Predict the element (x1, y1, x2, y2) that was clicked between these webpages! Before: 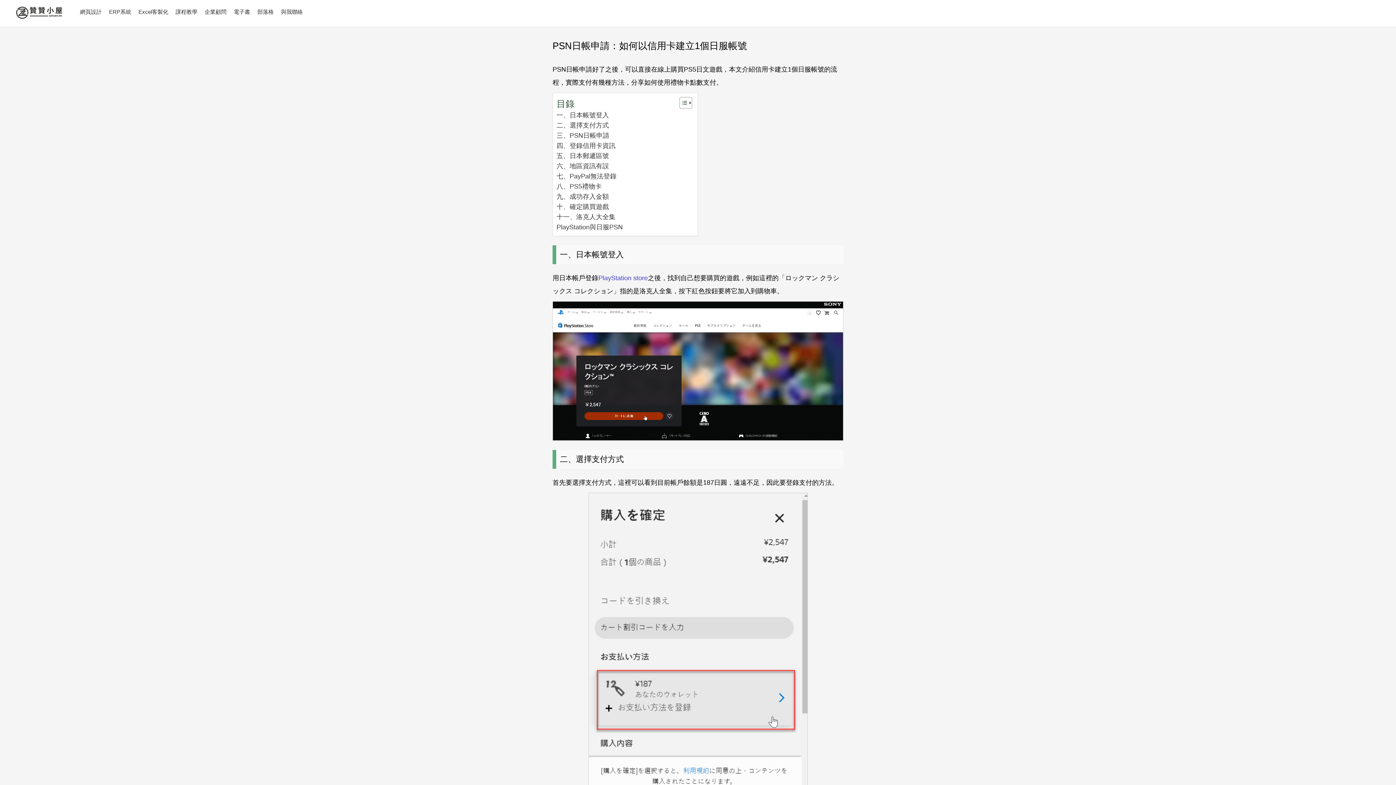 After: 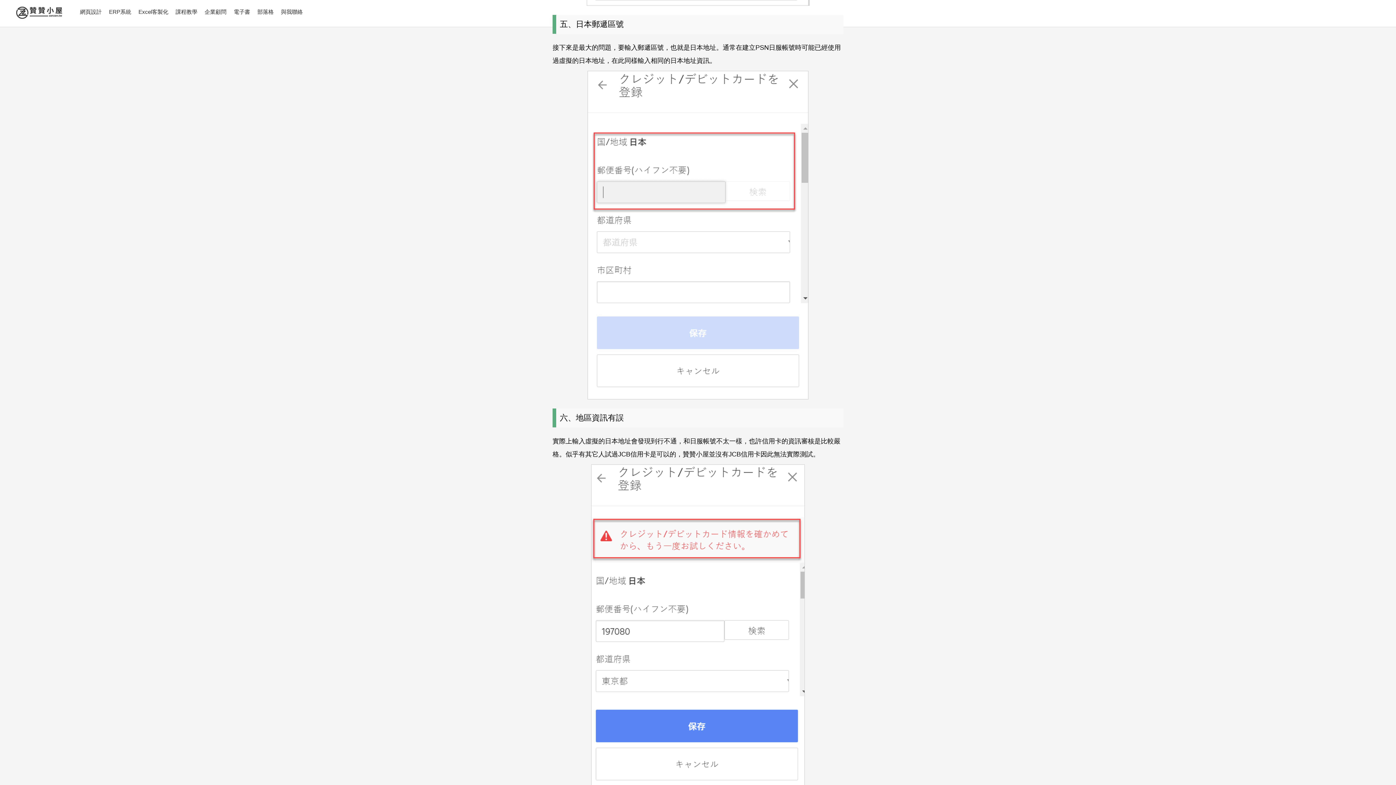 Action: label: 五、日本郵遞區號 bbox: (556, 150, 609, 161)